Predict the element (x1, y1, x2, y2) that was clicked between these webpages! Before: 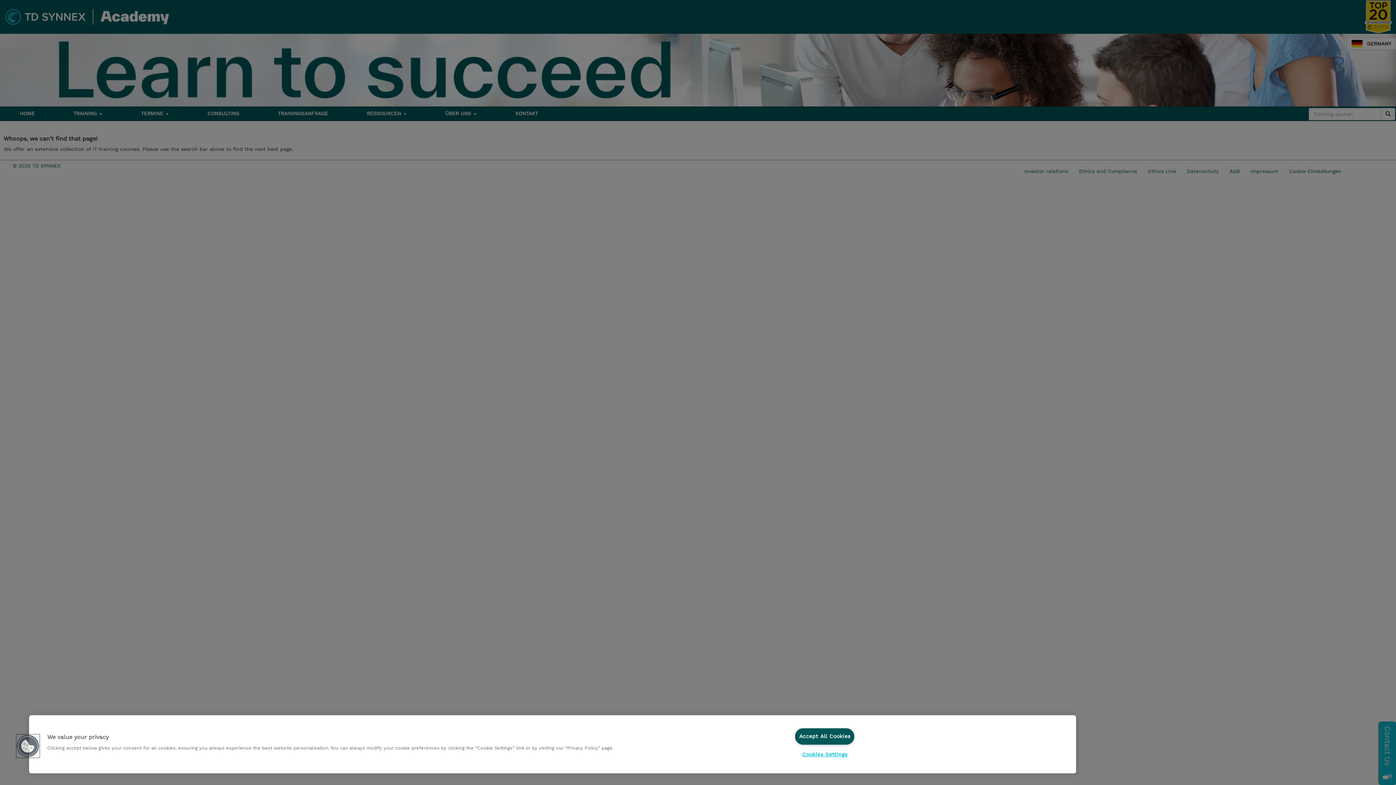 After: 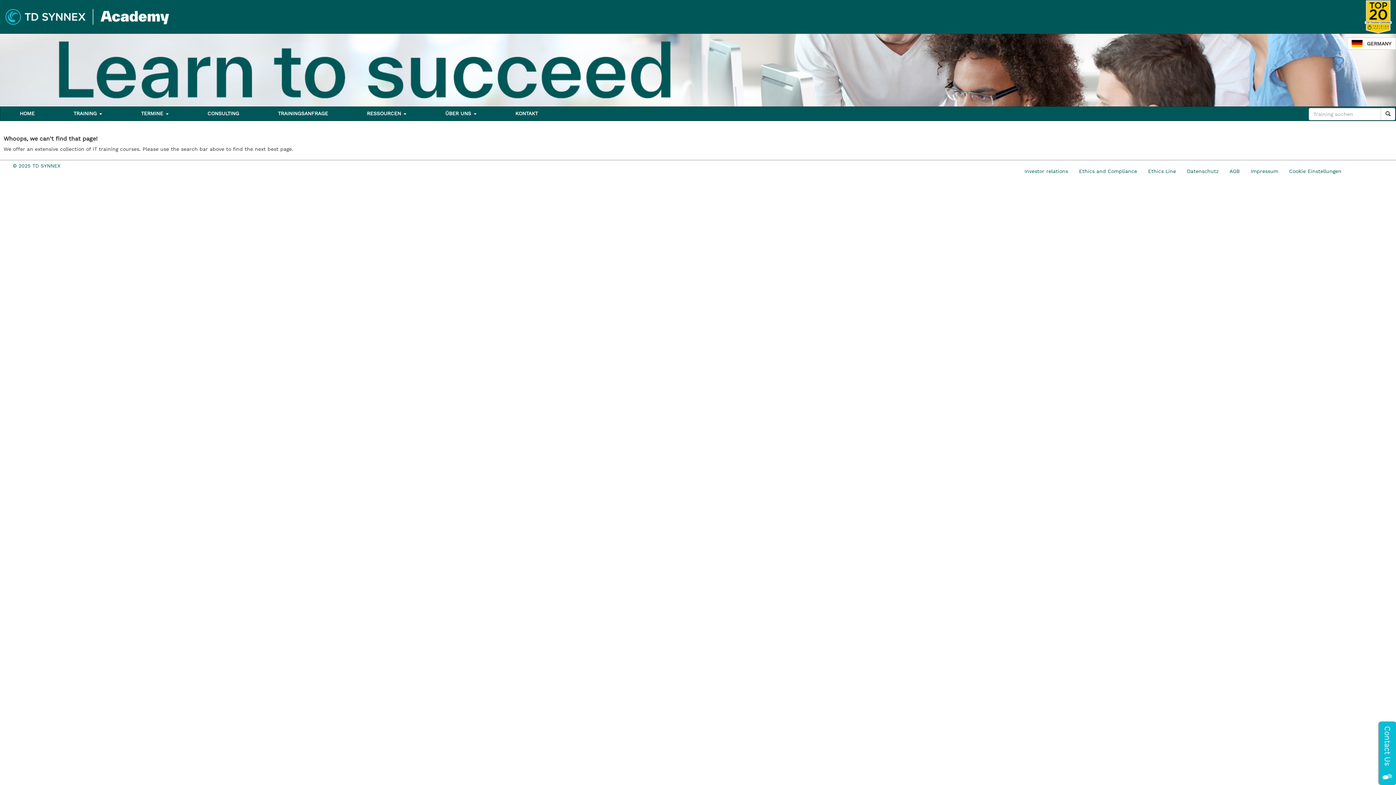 Action: bbox: (795, 728, 854, 745) label: Accept All Cookies